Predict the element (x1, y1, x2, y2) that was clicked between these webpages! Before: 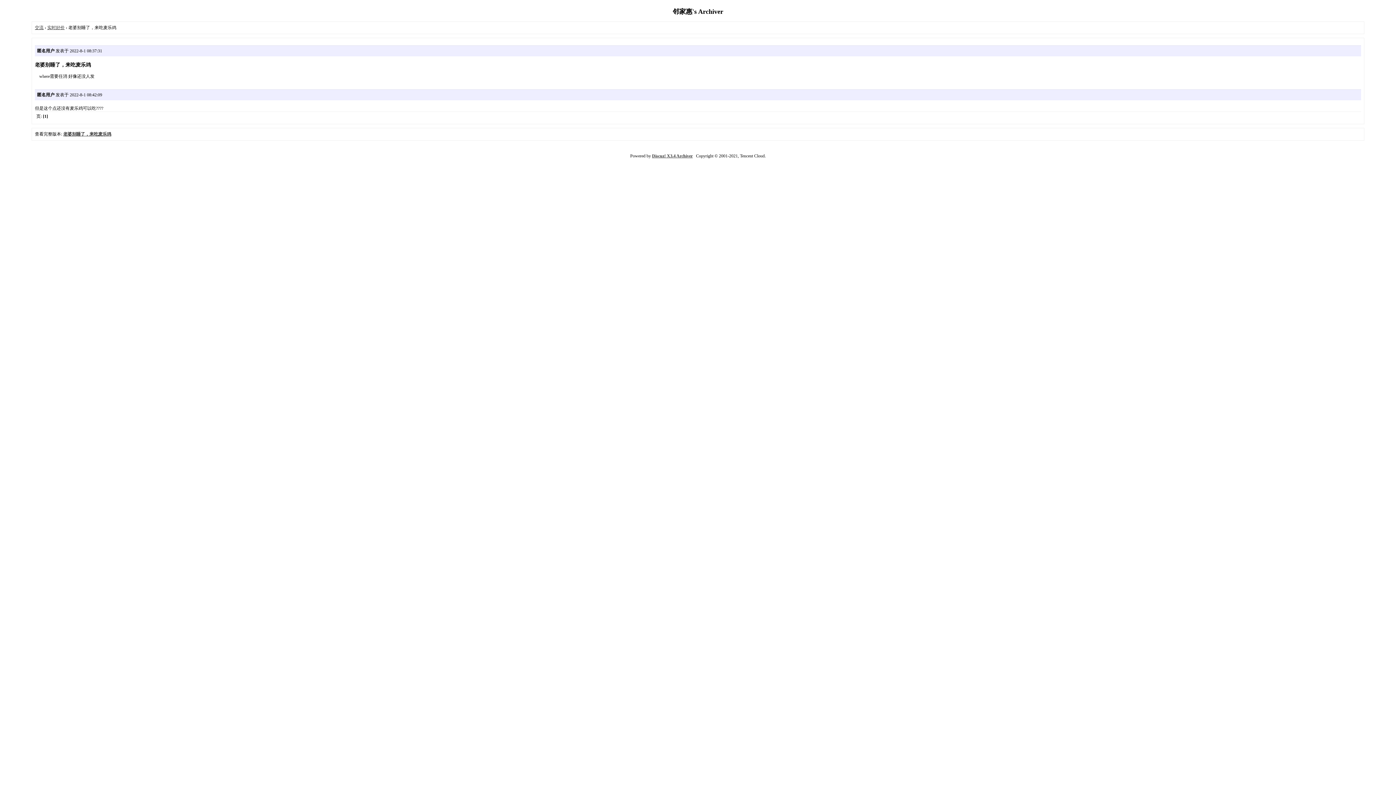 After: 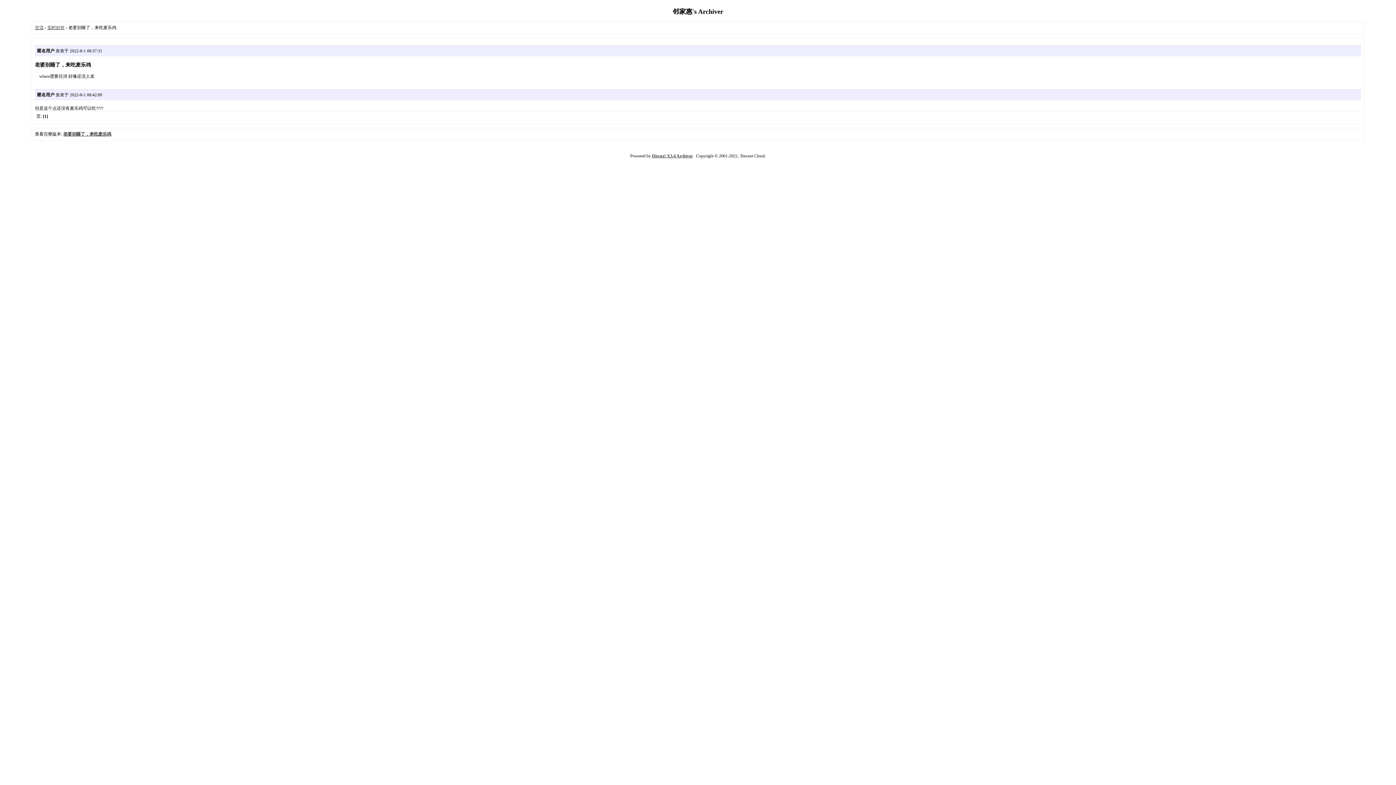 Action: bbox: (63, 131, 111, 136) label: 老婆别睡了，来吃麦乐鸡